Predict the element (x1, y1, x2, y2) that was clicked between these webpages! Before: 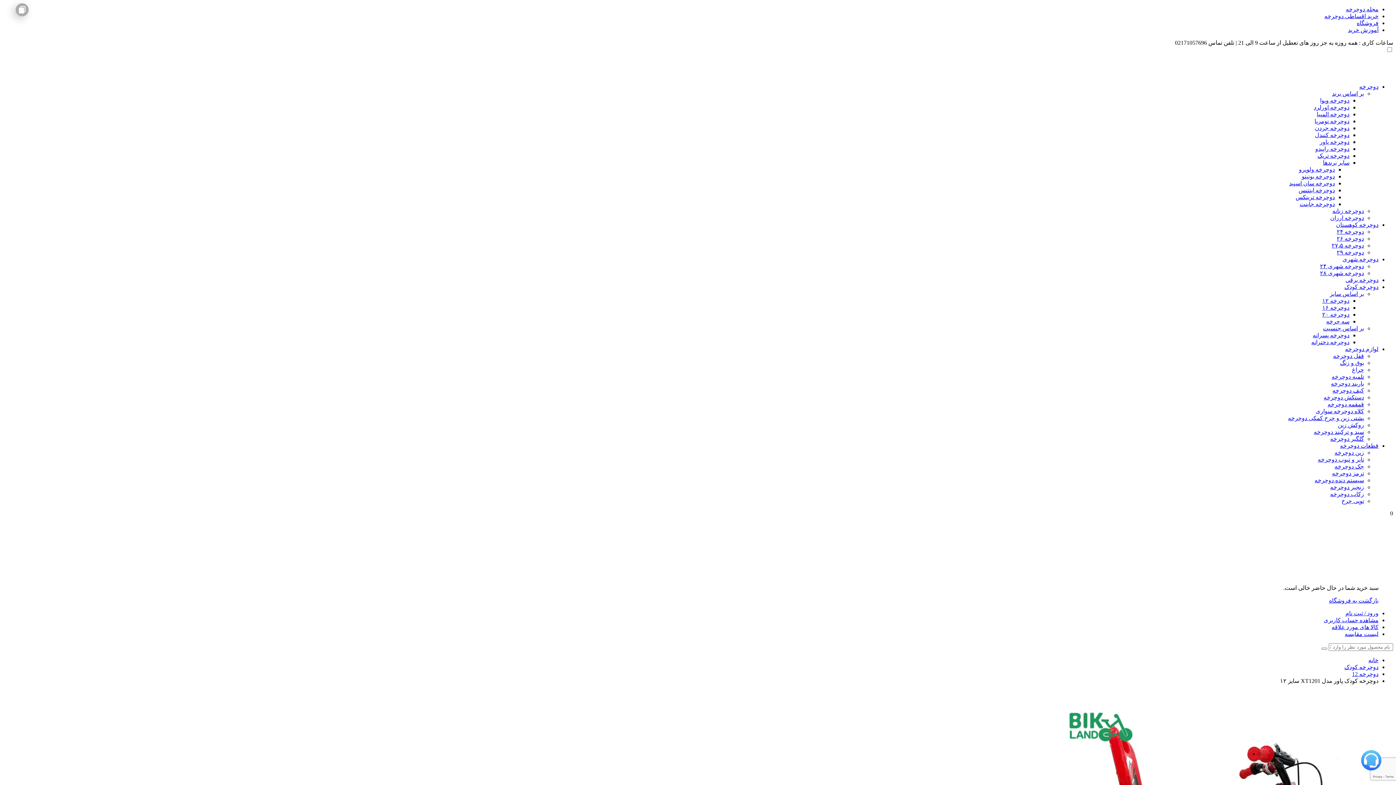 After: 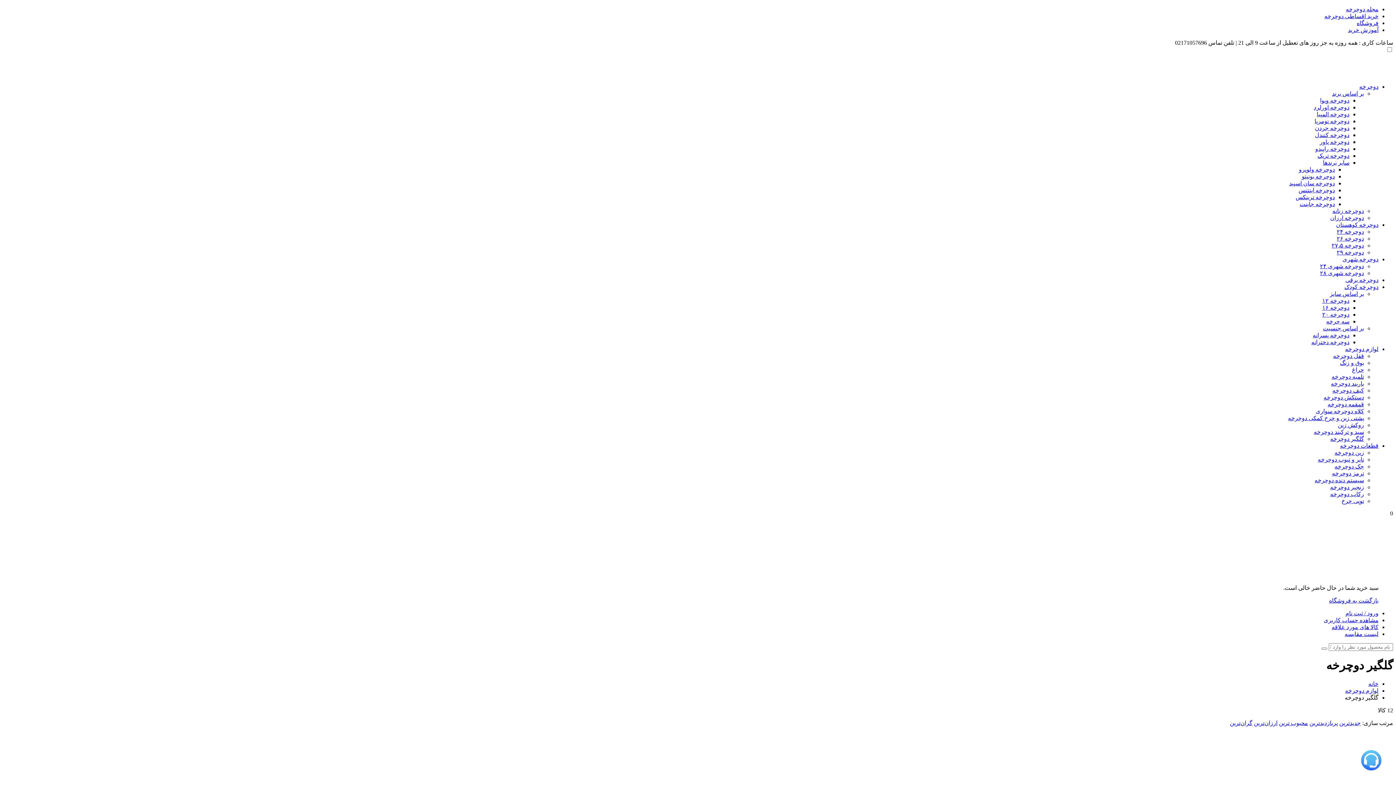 Action: bbox: (1330, 436, 1364, 442) label: گلگیر دوچرخه